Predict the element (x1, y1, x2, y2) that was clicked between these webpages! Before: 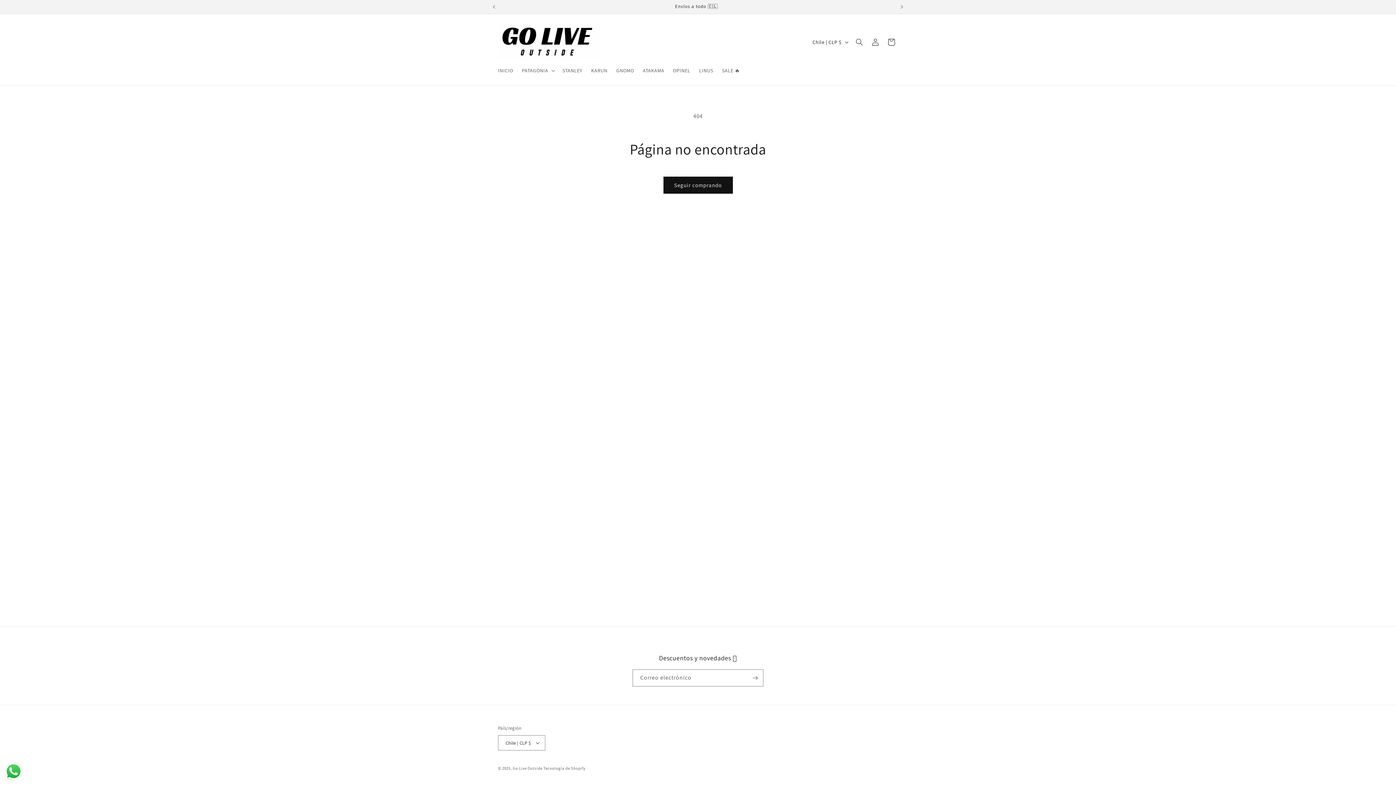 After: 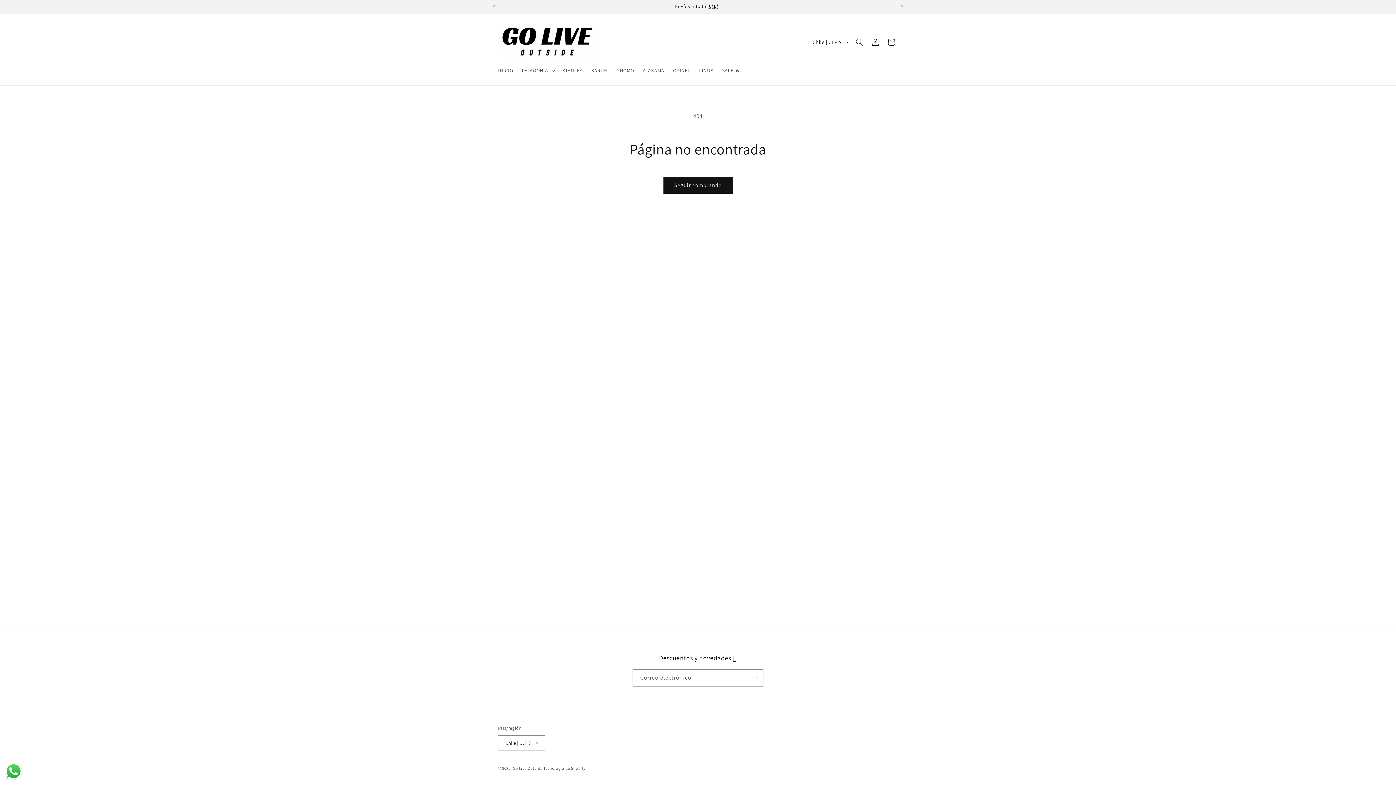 Action: bbox: (3, 761, 23, 781) label: Send a message via WhatsApp